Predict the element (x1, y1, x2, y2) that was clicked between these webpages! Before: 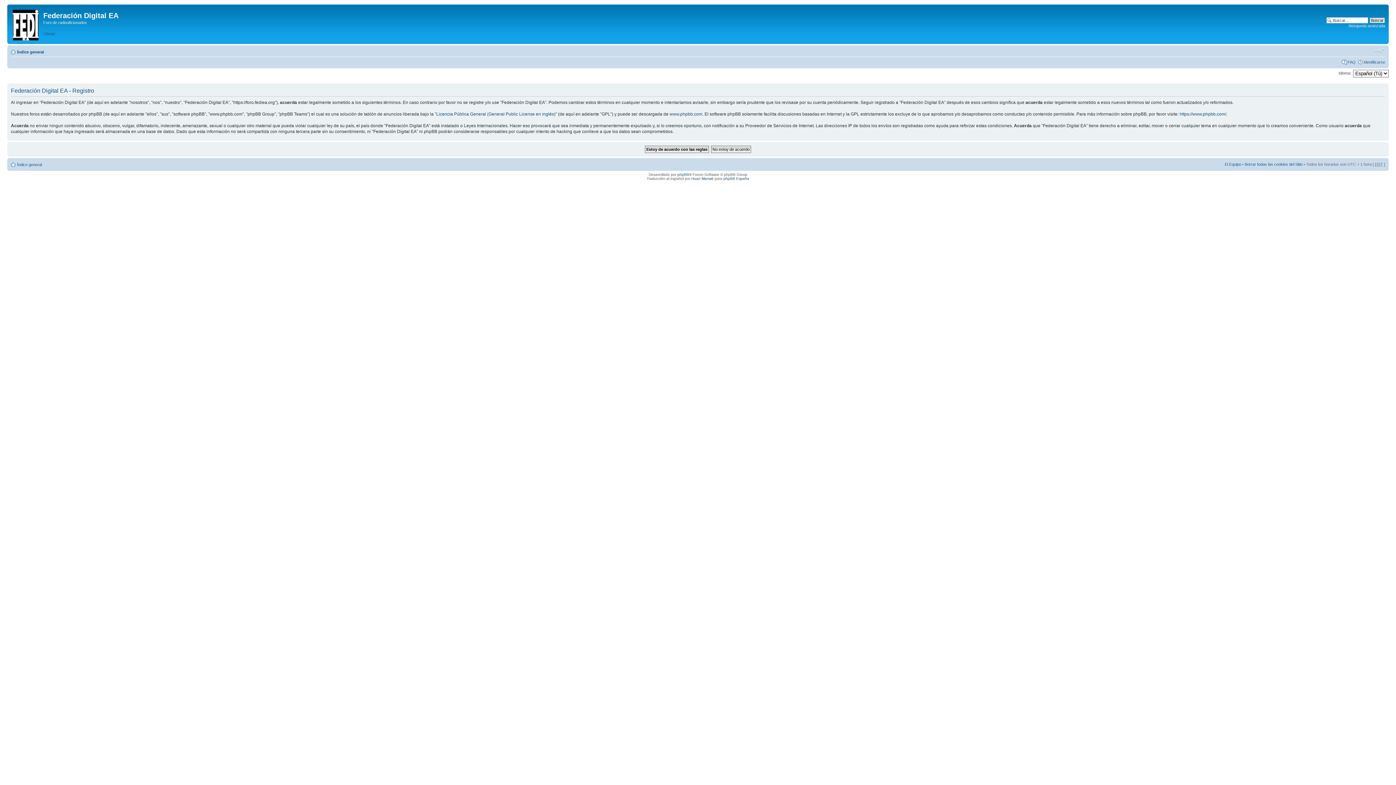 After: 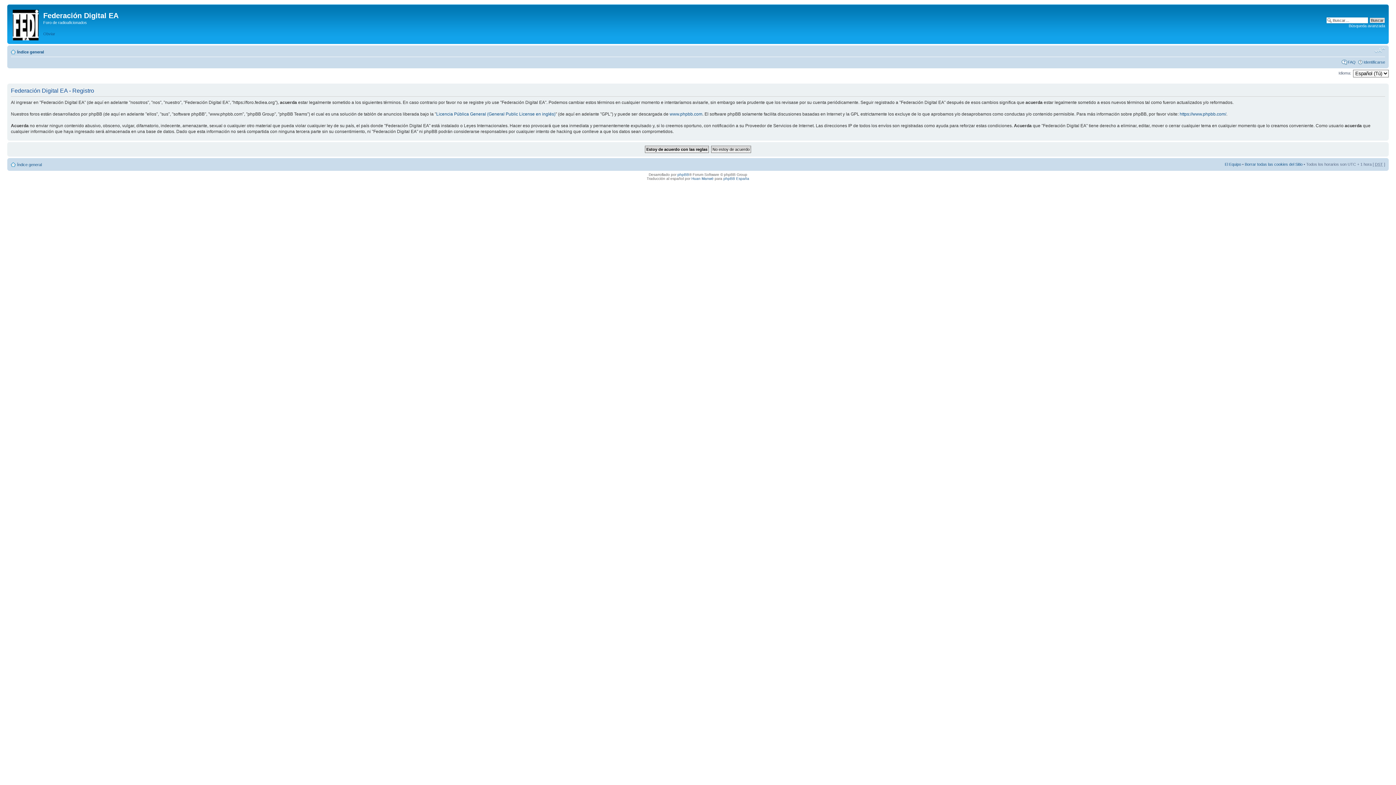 Action: bbox: (1374, 47, 1385, 53) label: Cambiar tamaño de la fuente